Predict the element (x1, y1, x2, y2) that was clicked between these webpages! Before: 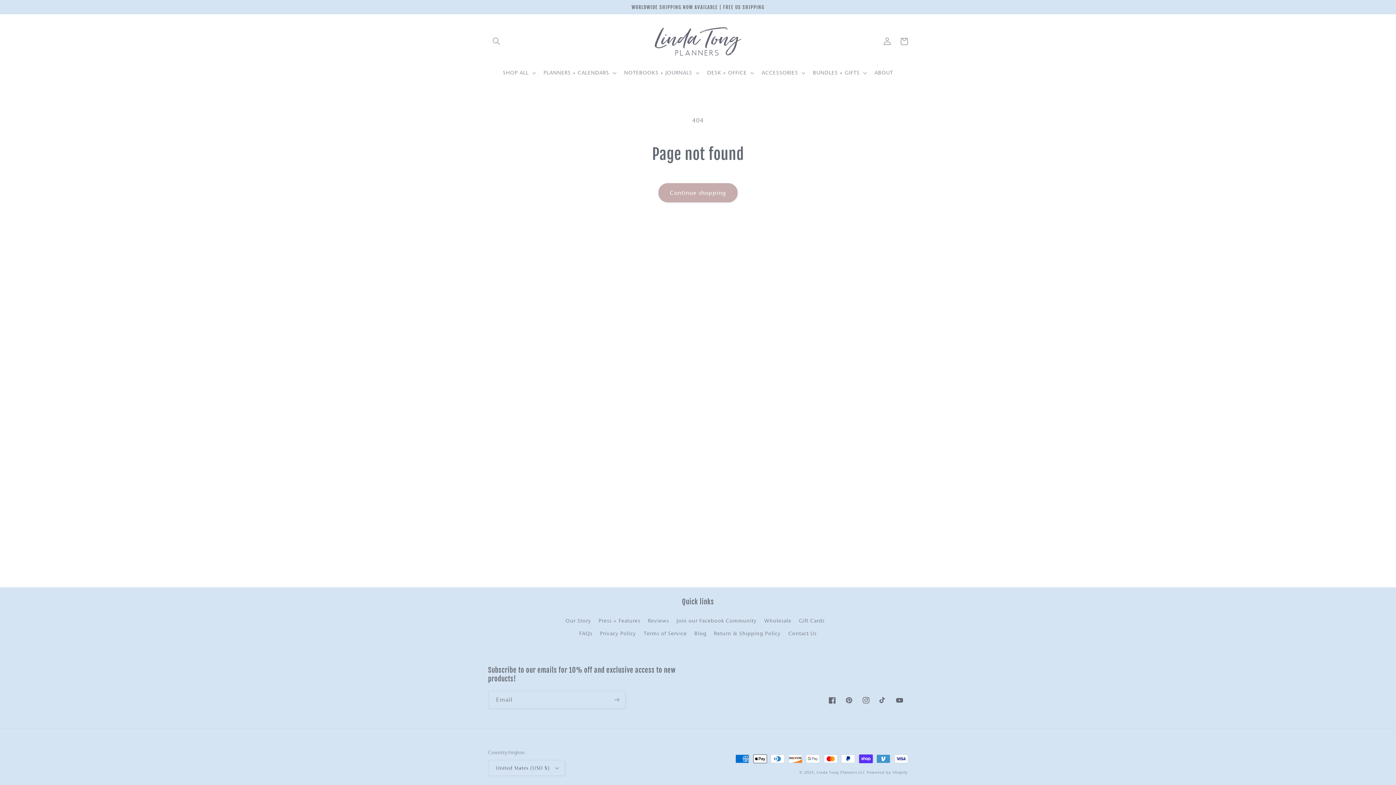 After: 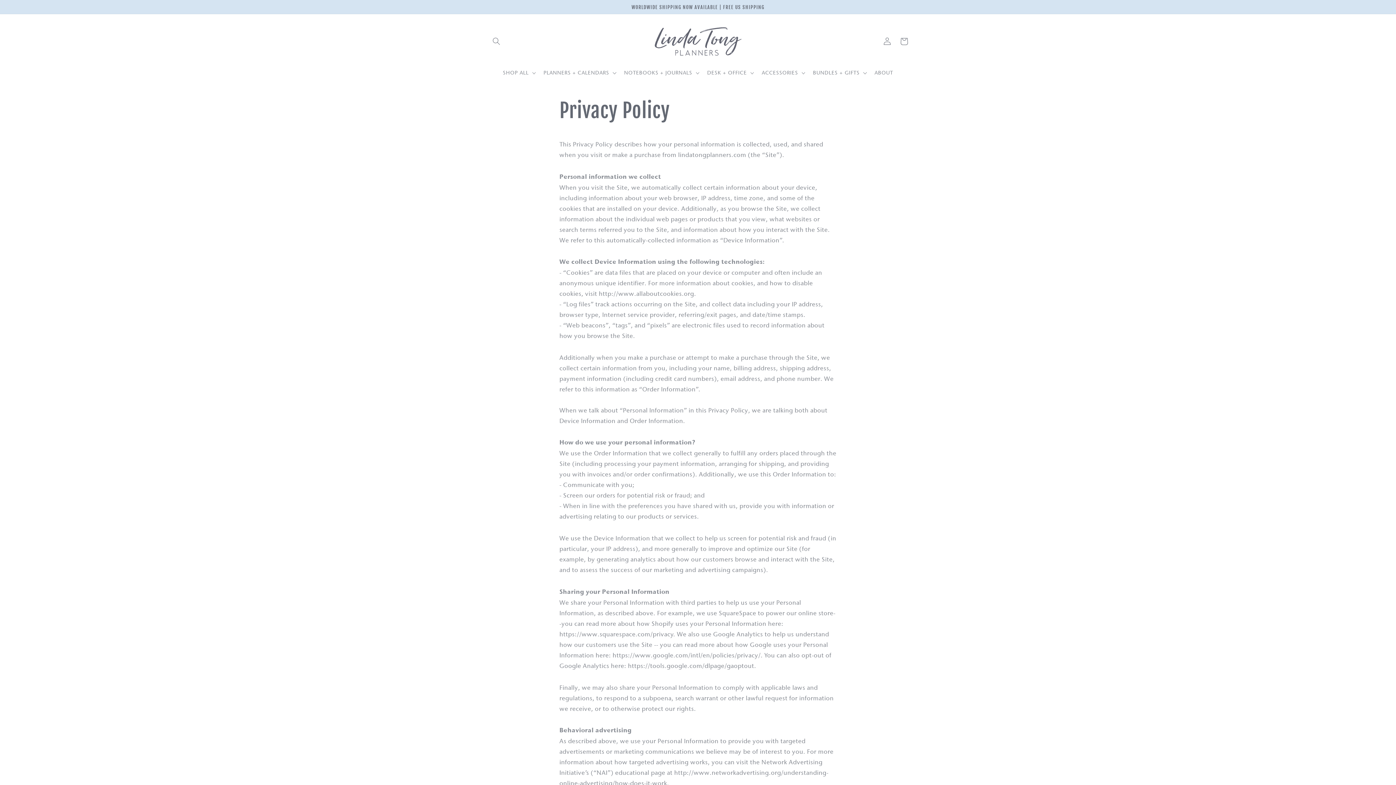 Action: label: Privacy Policy bbox: (600, 627, 636, 640)